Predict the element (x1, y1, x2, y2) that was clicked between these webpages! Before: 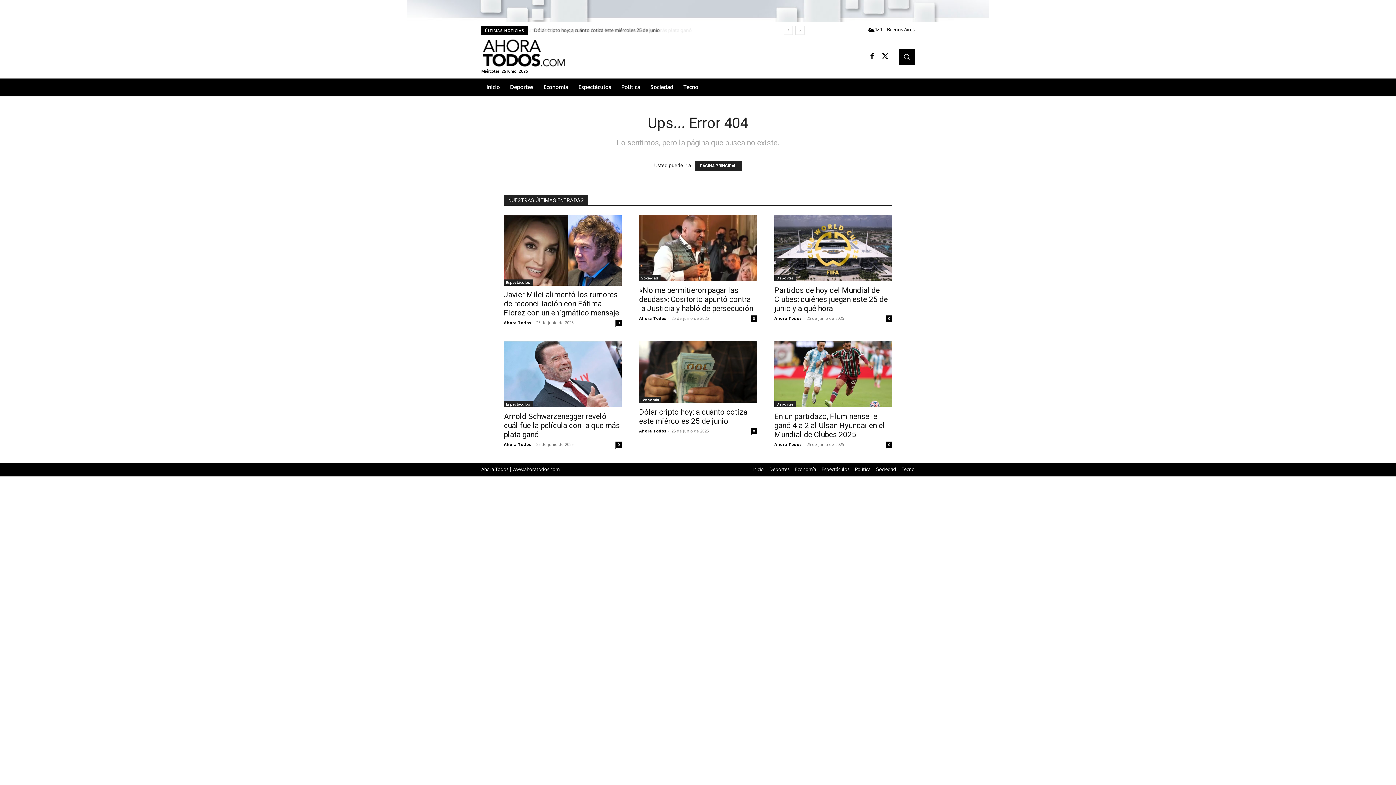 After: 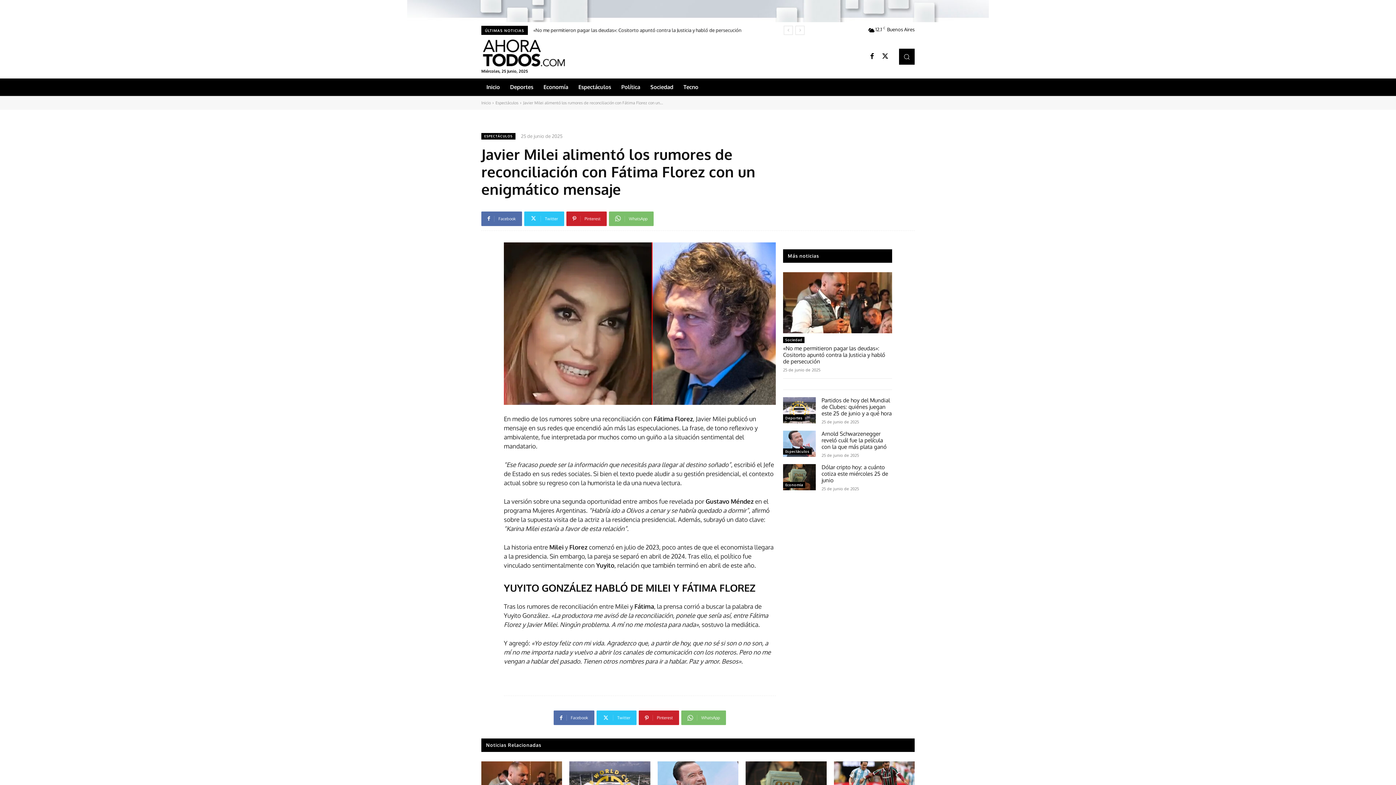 Action: bbox: (615, 320, 621, 326) label: 0